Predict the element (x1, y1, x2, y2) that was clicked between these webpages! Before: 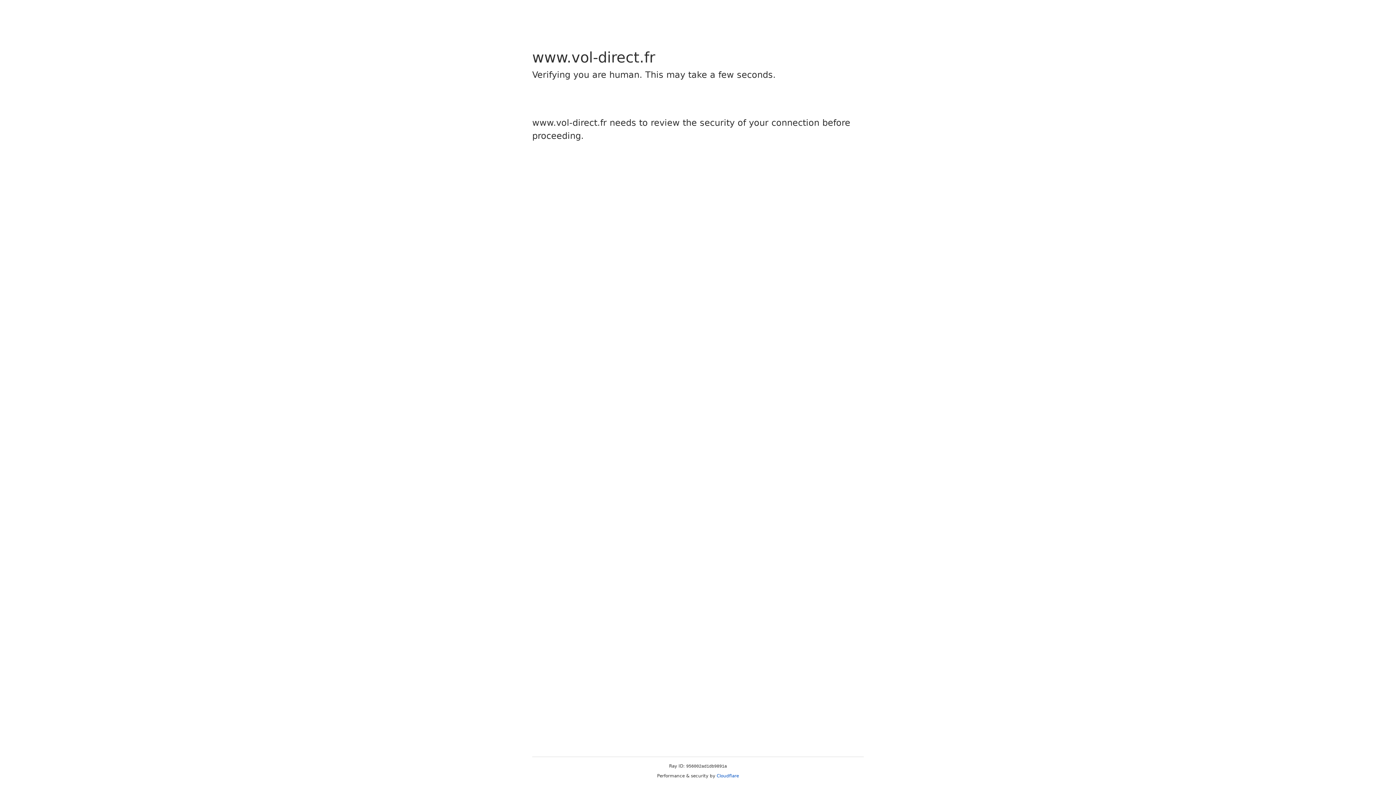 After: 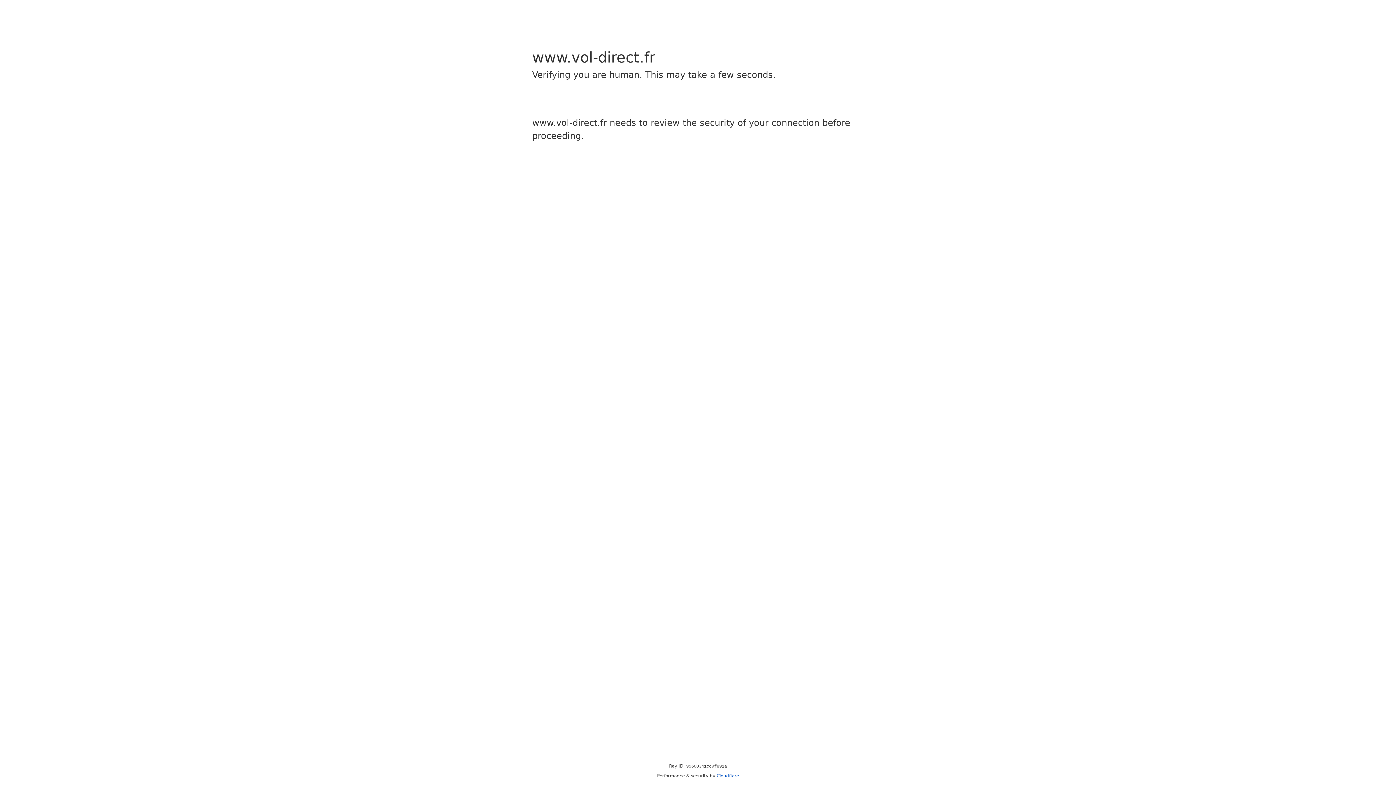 Action: label: Cloudflare bbox: (716, 773, 739, 778)